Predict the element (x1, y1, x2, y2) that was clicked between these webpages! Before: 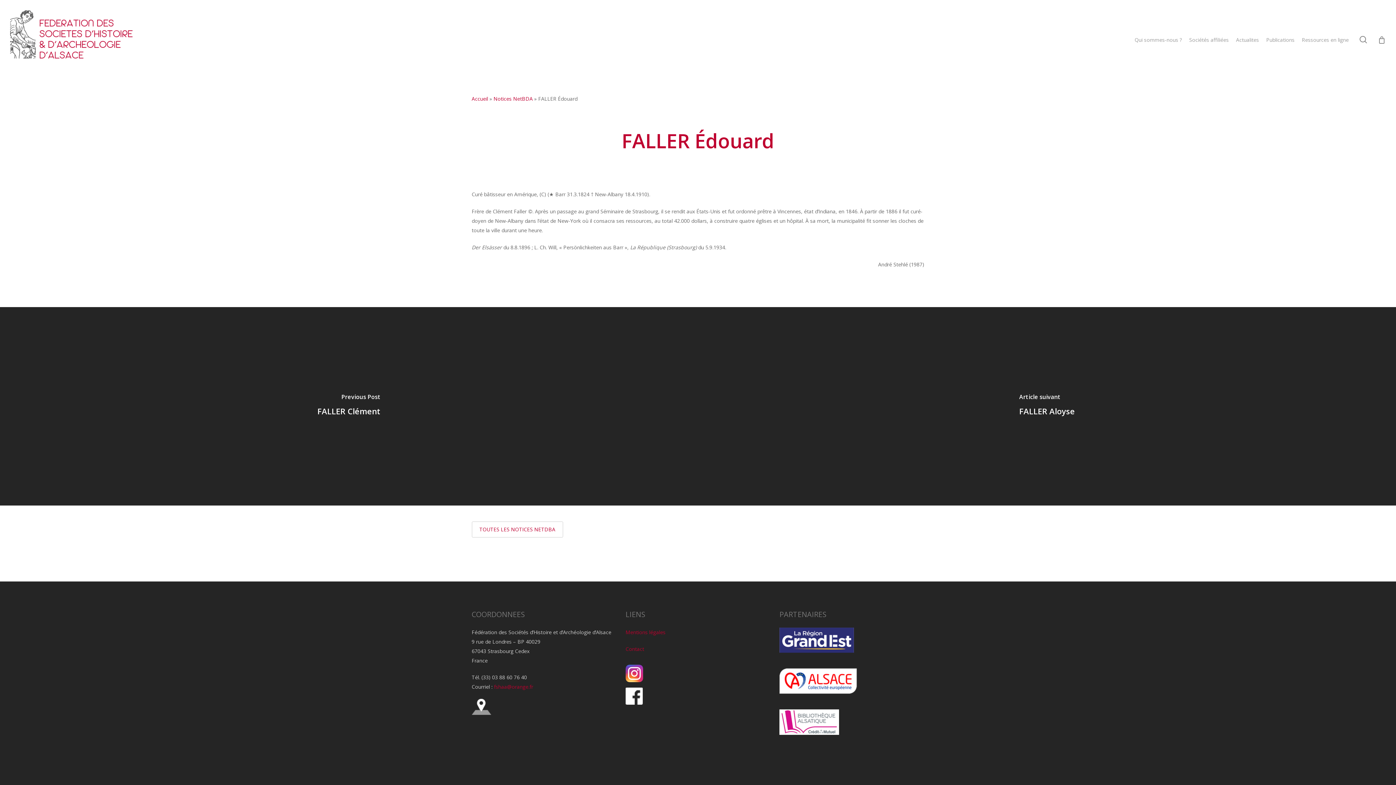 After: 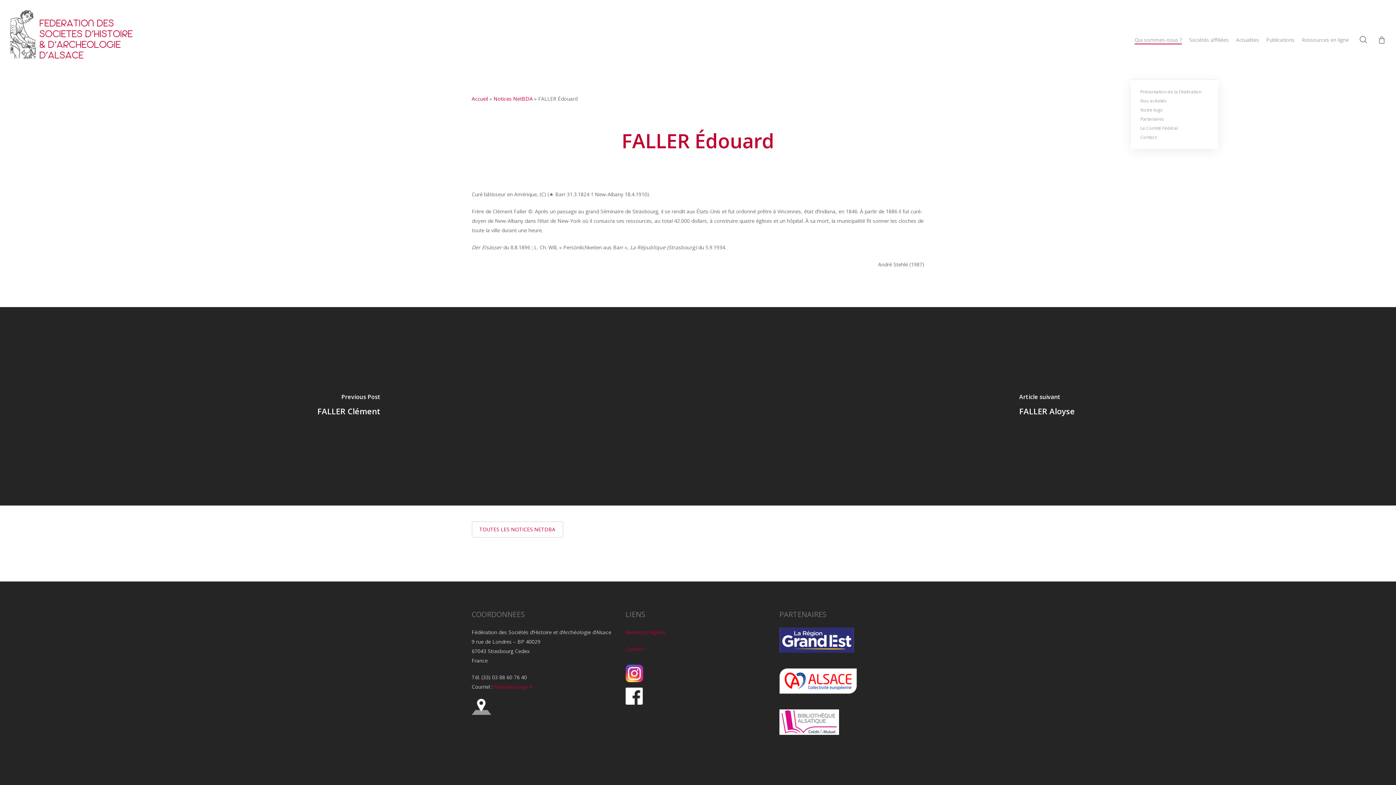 Action: bbox: (1134, 36, 1182, 43) label: Qui sommes-nous ?